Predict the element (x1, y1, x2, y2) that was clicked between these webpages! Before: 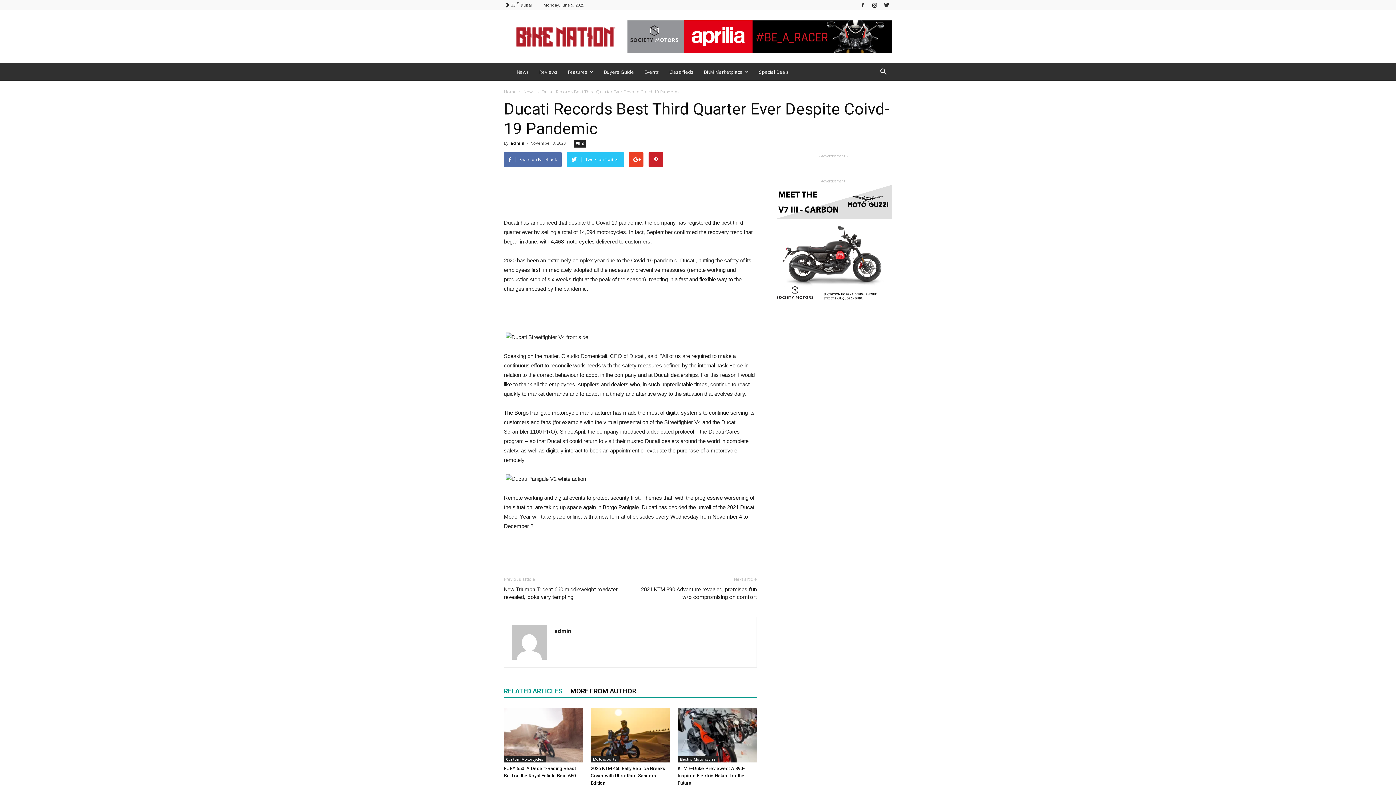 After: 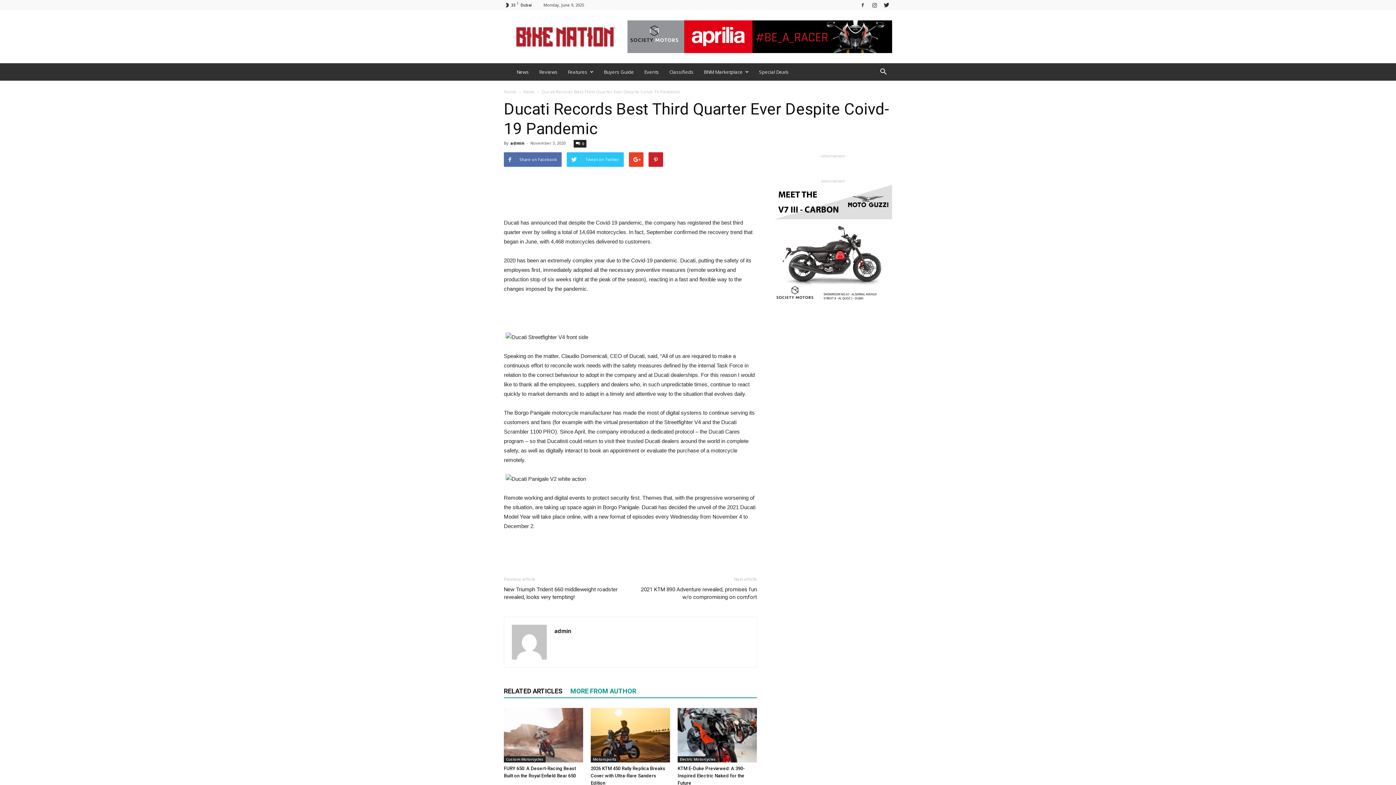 Action: label: MORE FROM AUTHOR bbox: (570, 685, 644, 697)